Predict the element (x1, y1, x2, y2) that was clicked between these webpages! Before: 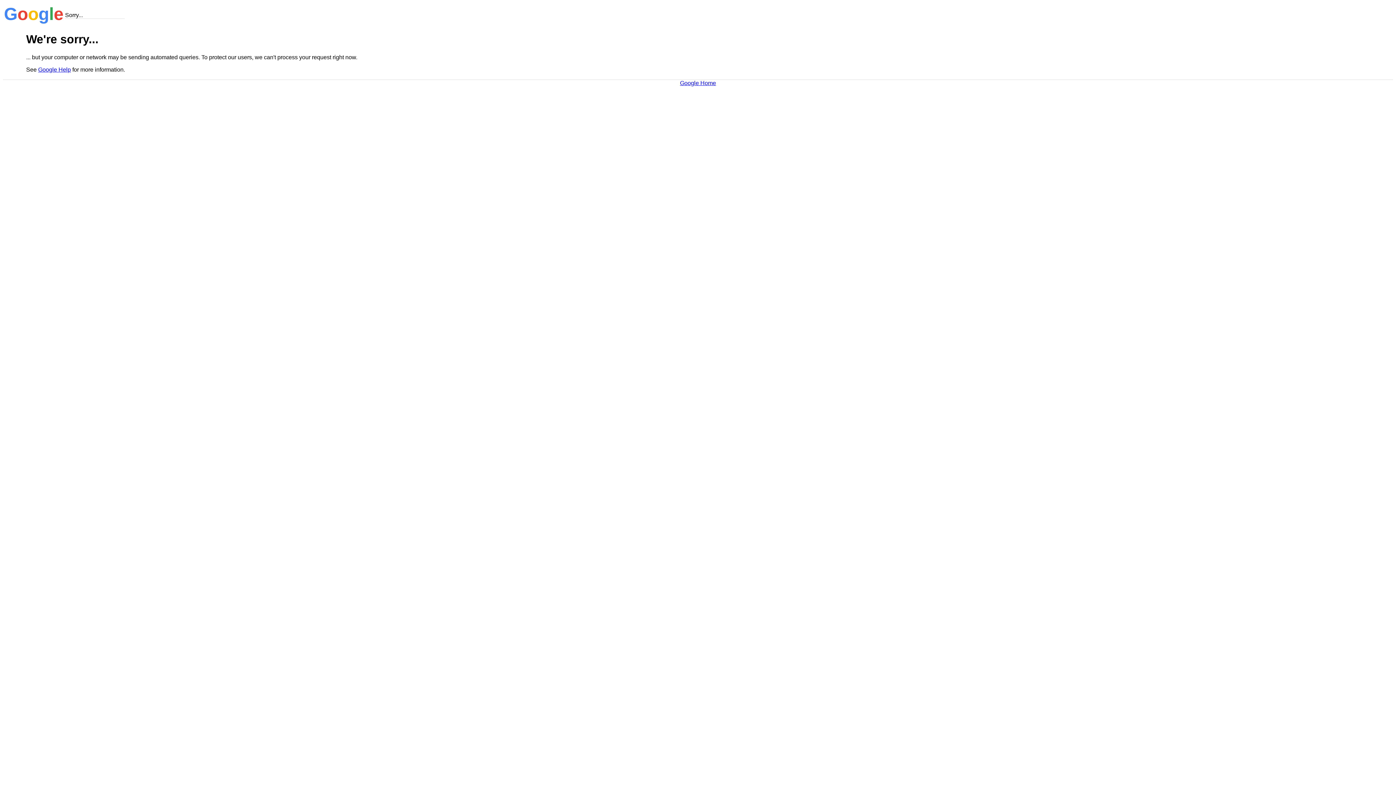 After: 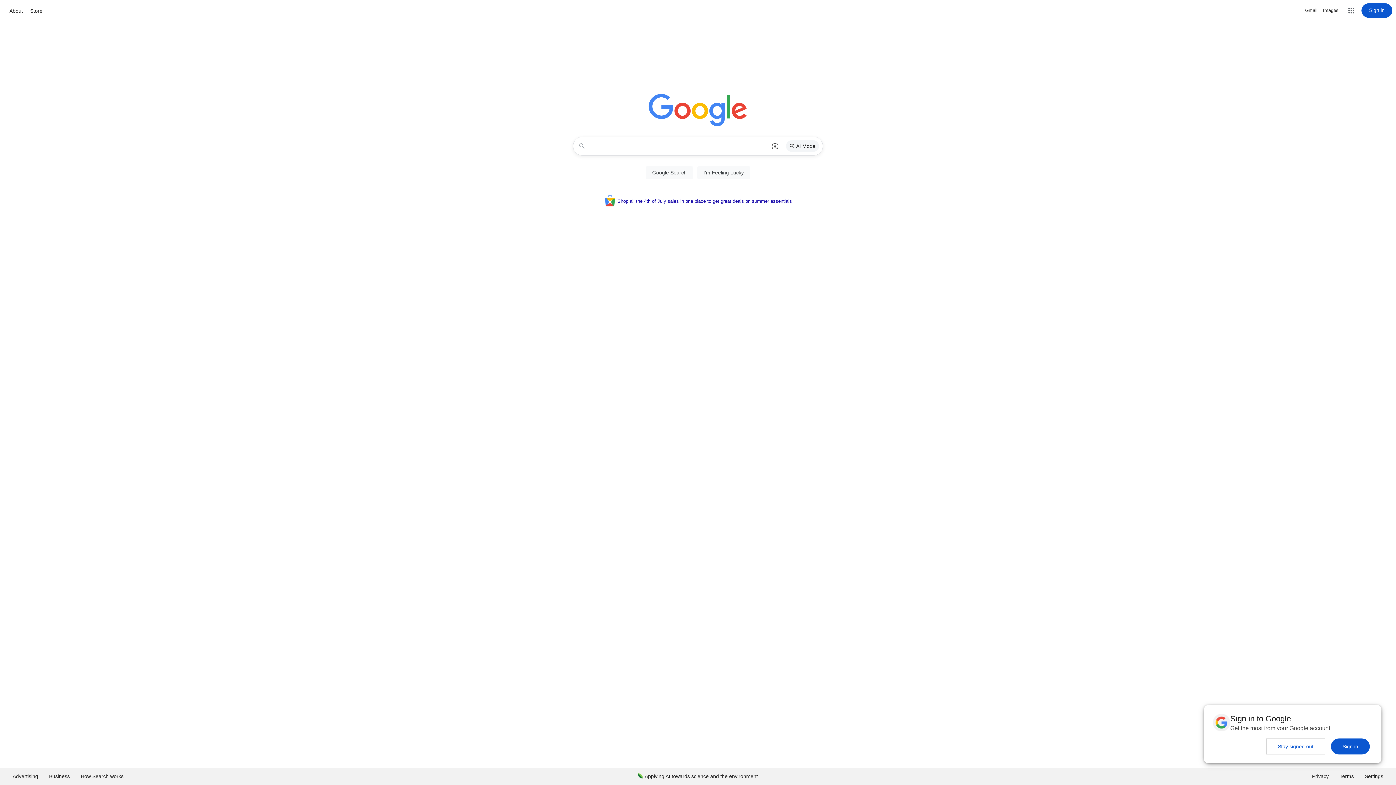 Action: bbox: (680, 79, 716, 86) label: Google Home